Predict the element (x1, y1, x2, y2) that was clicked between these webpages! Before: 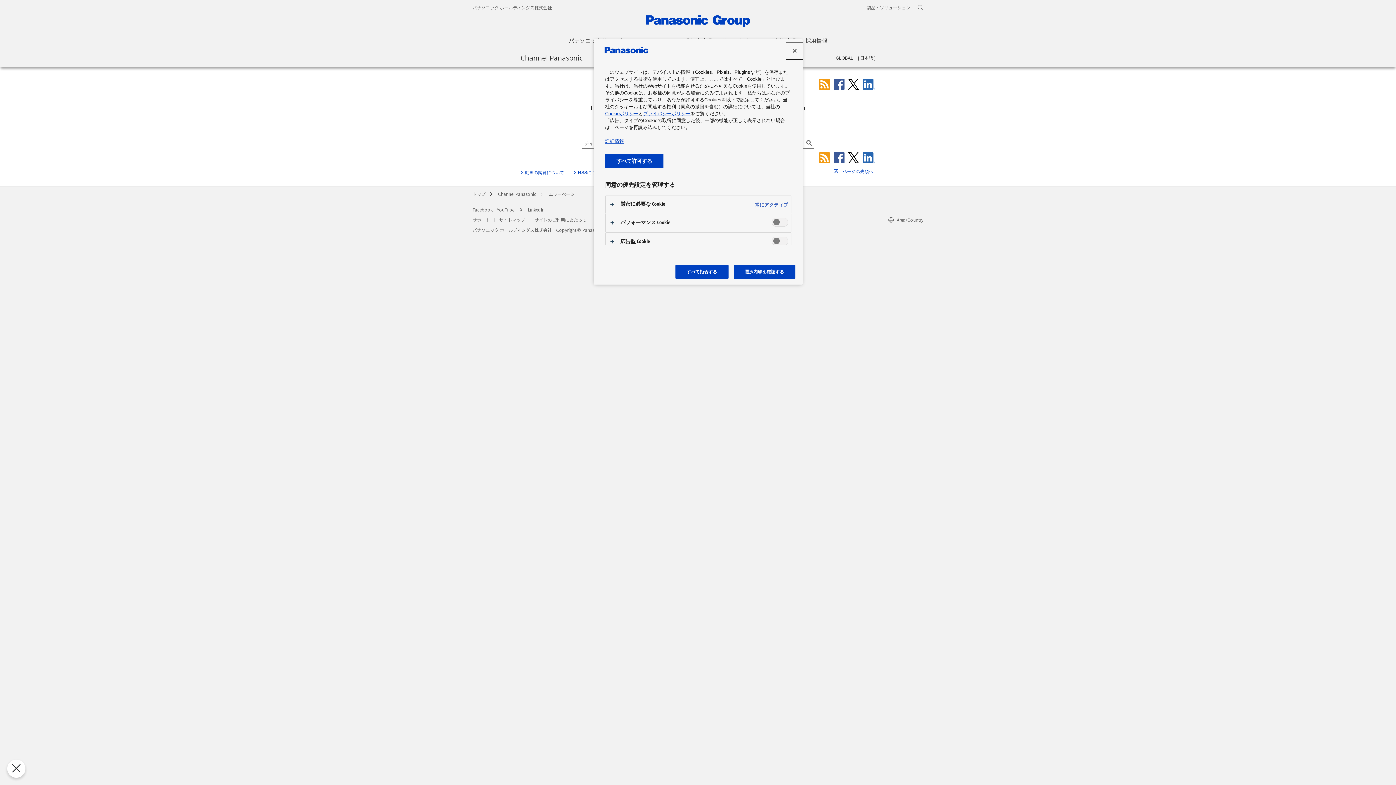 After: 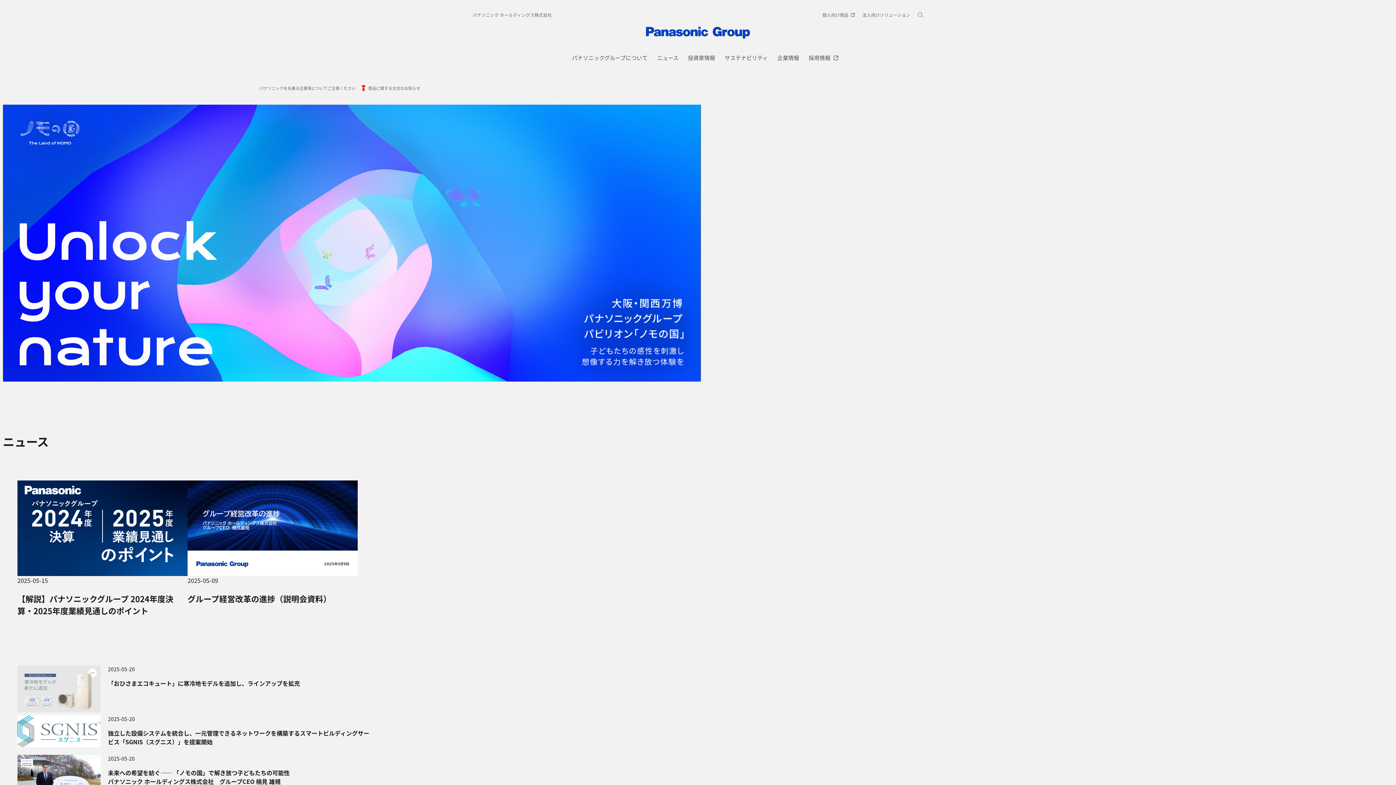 Action: label: パナソニック ホールディングス株式会社 bbox: (472, 226, 552, 233)